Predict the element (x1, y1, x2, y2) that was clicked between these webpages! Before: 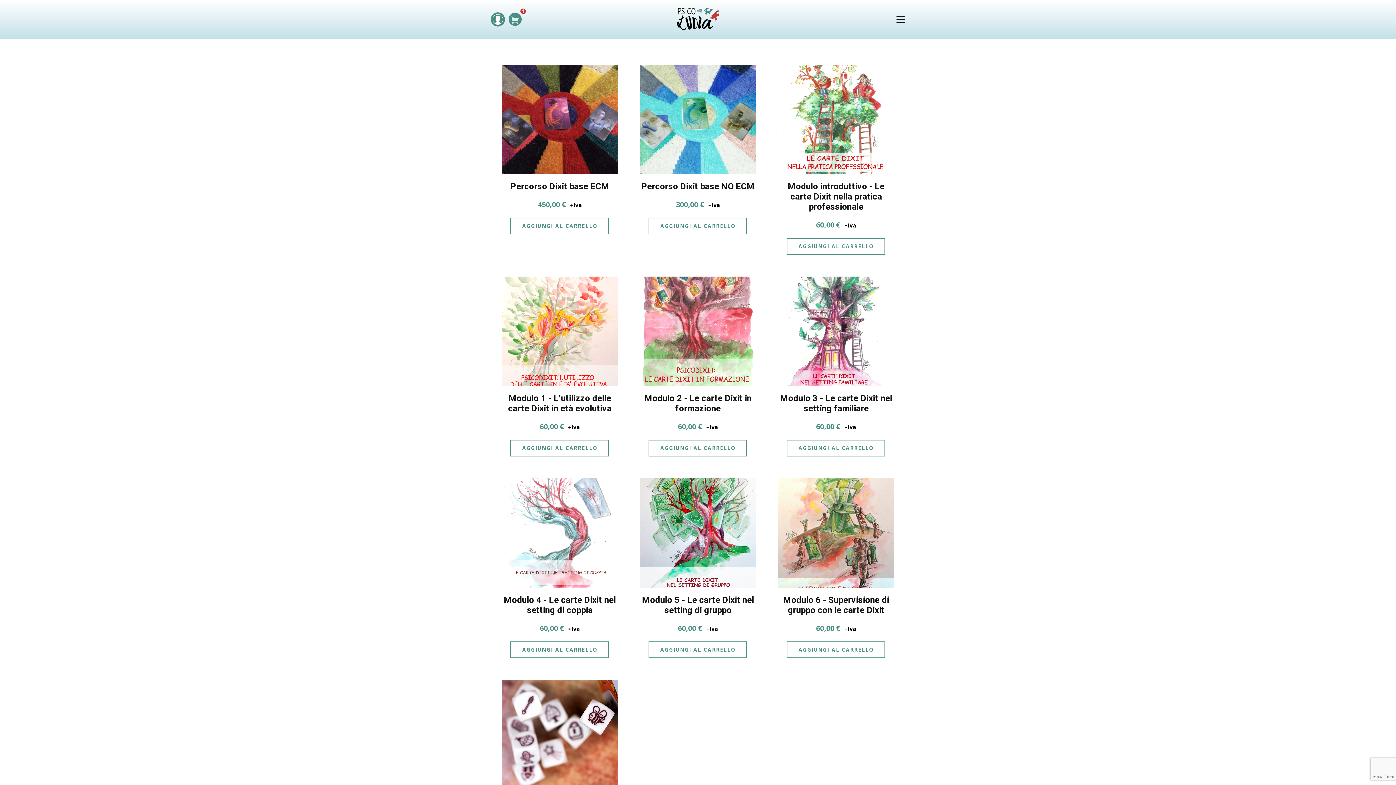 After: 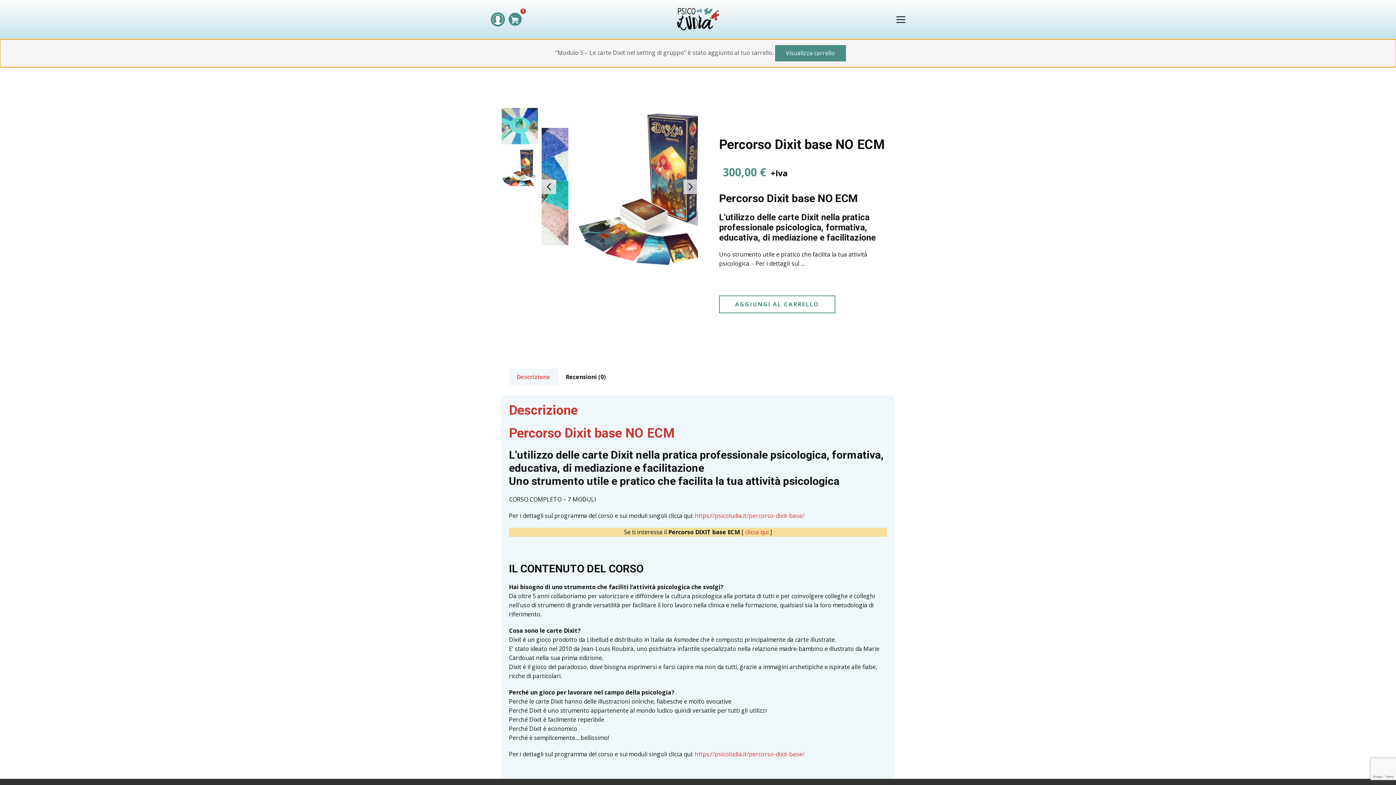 Action: label: Percorso Dixit base NO ECM bbox: (641, 181, 754, 191)